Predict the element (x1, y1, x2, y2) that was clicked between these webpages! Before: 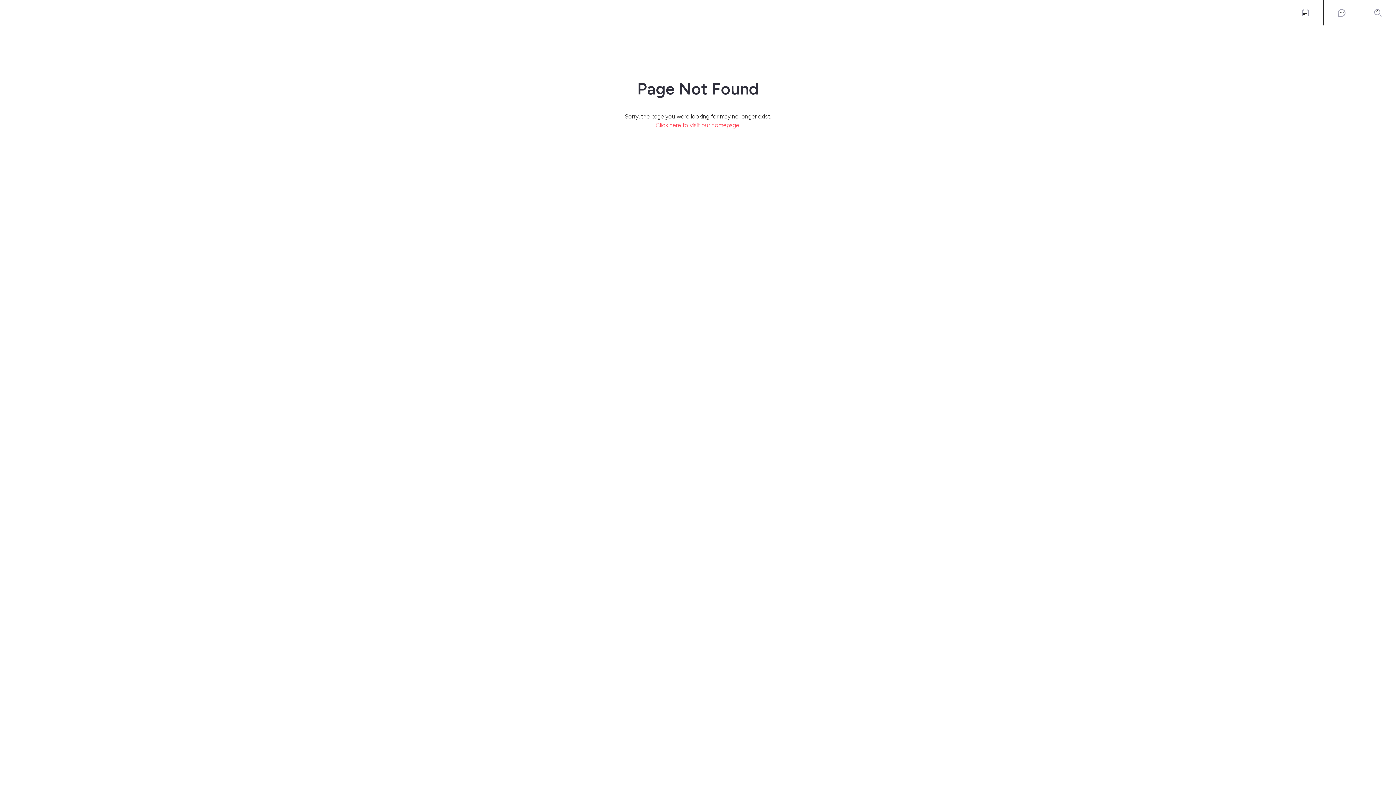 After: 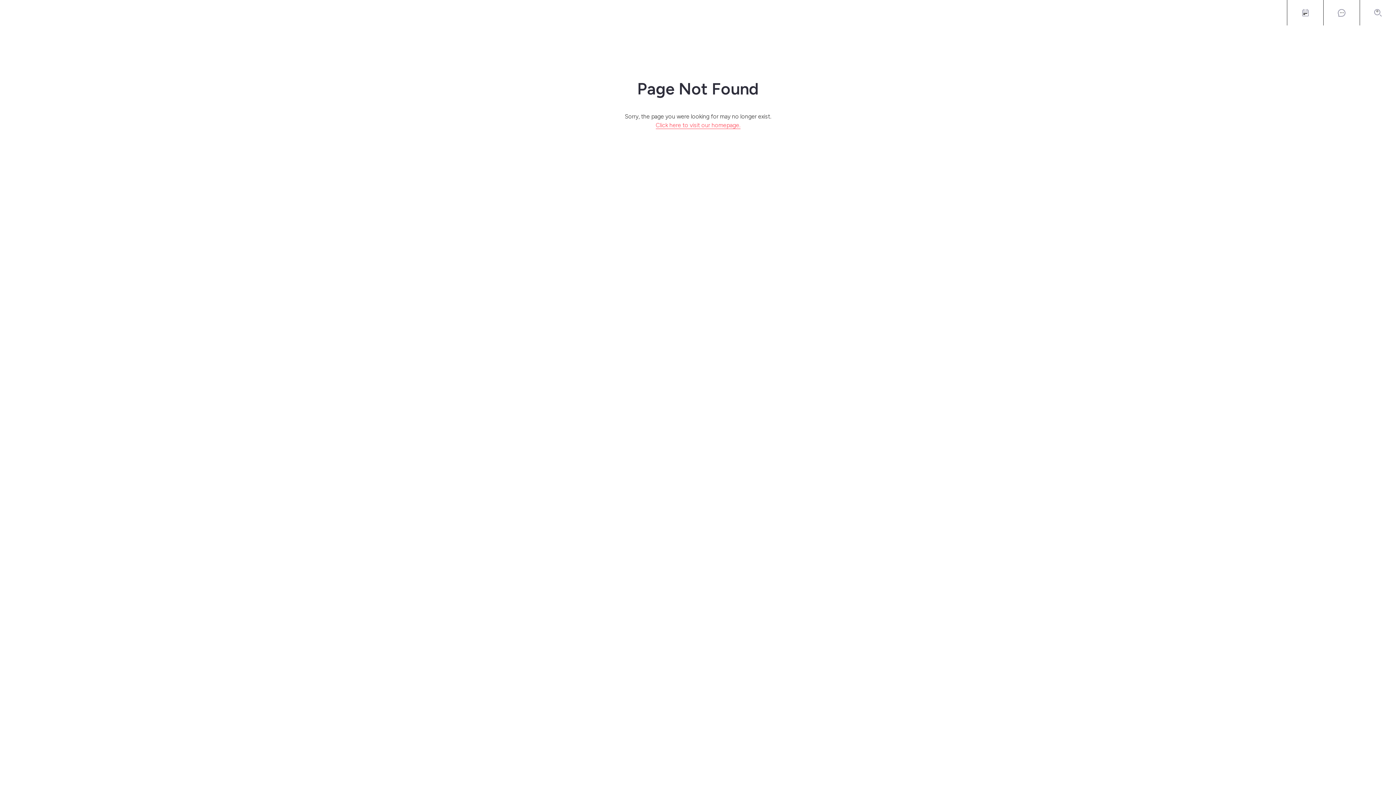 Action: bbox: (655, 121, 740, 129) label: Click here to visit our homepage.